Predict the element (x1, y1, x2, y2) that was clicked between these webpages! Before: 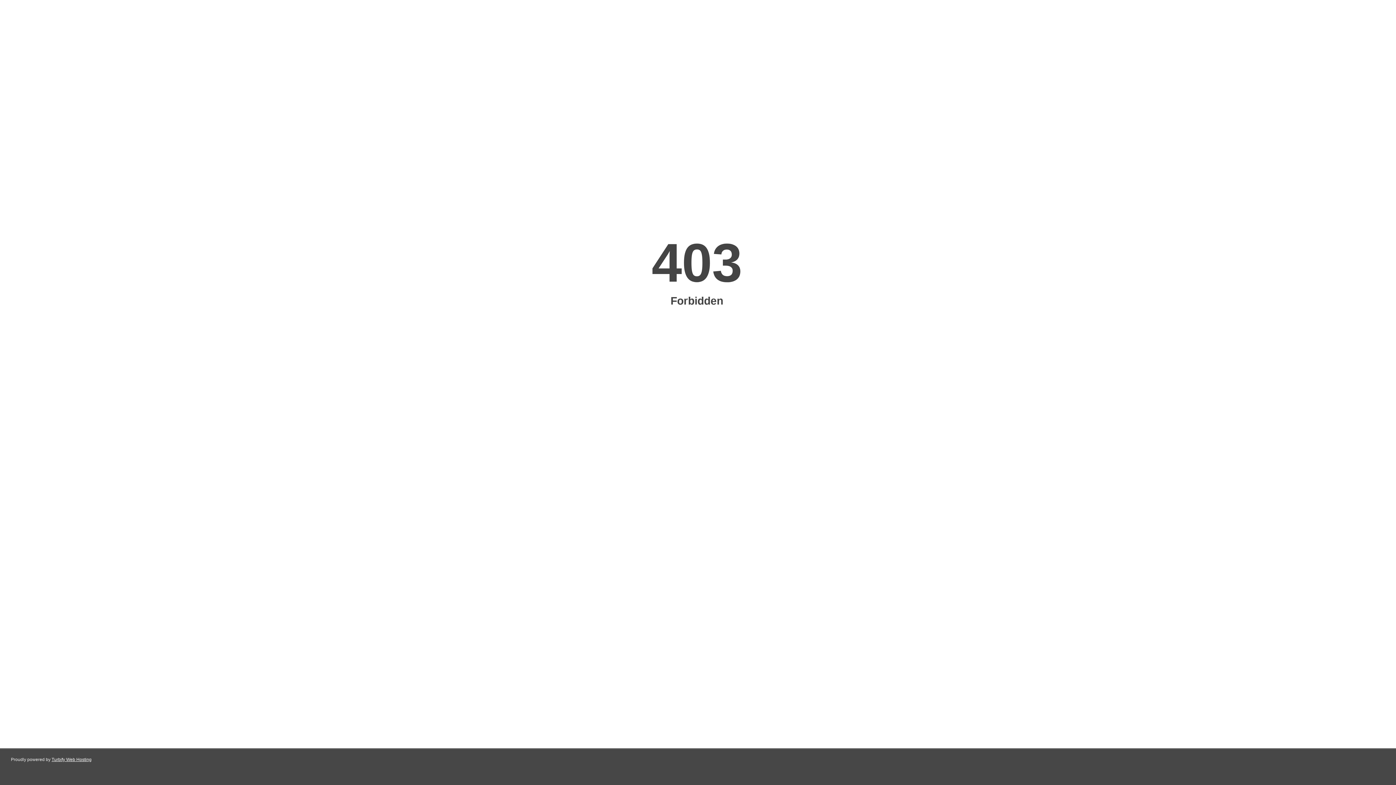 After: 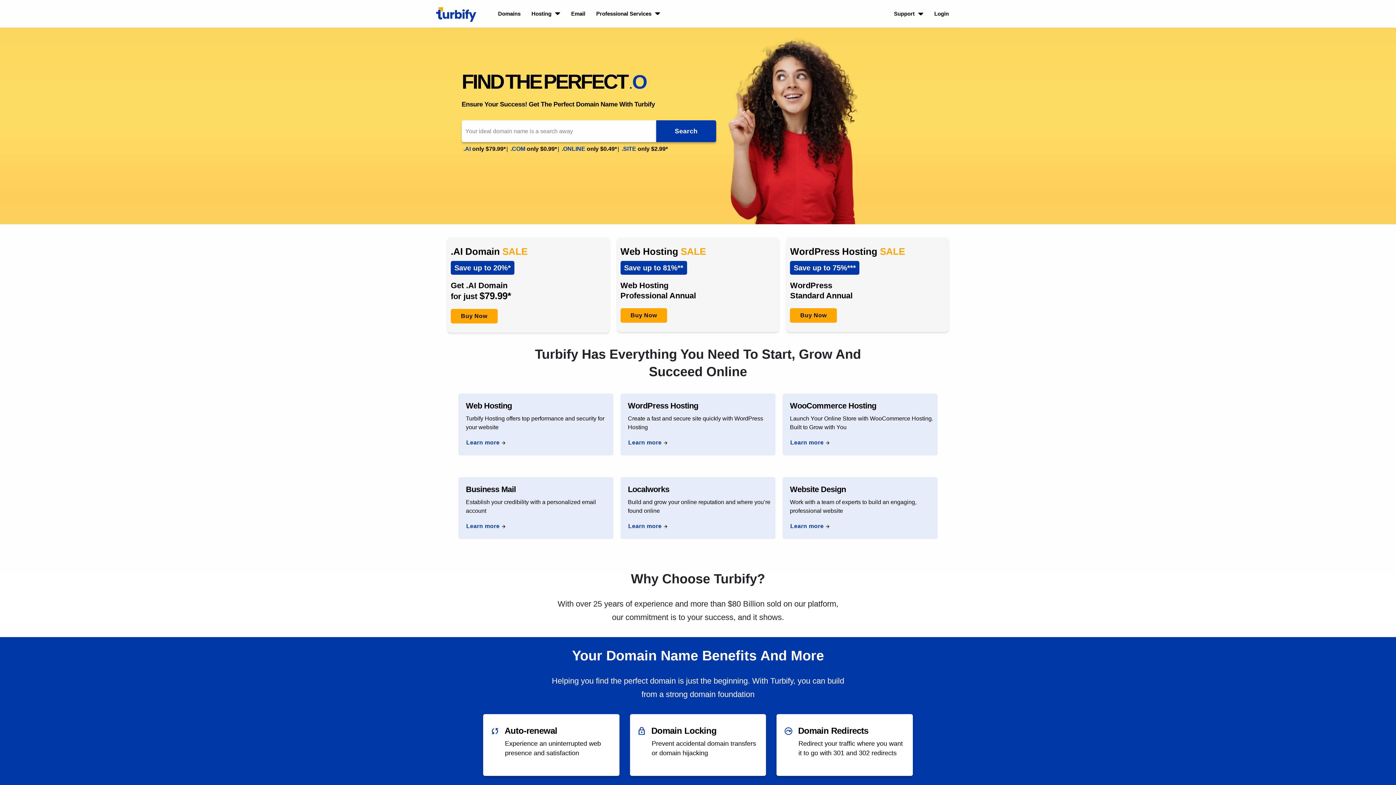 Action: label: Turbify Web Hosting bbox: (51, 757, 91, 762)